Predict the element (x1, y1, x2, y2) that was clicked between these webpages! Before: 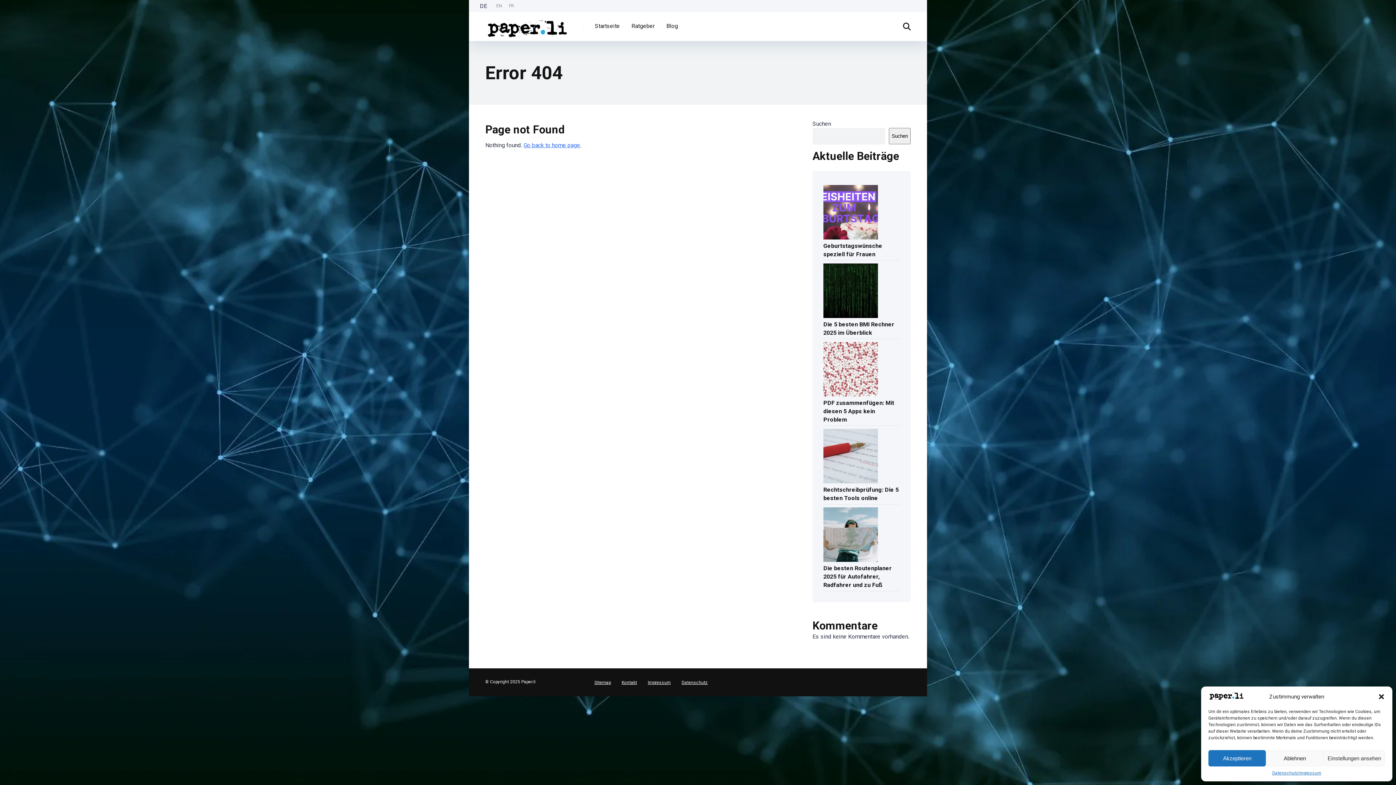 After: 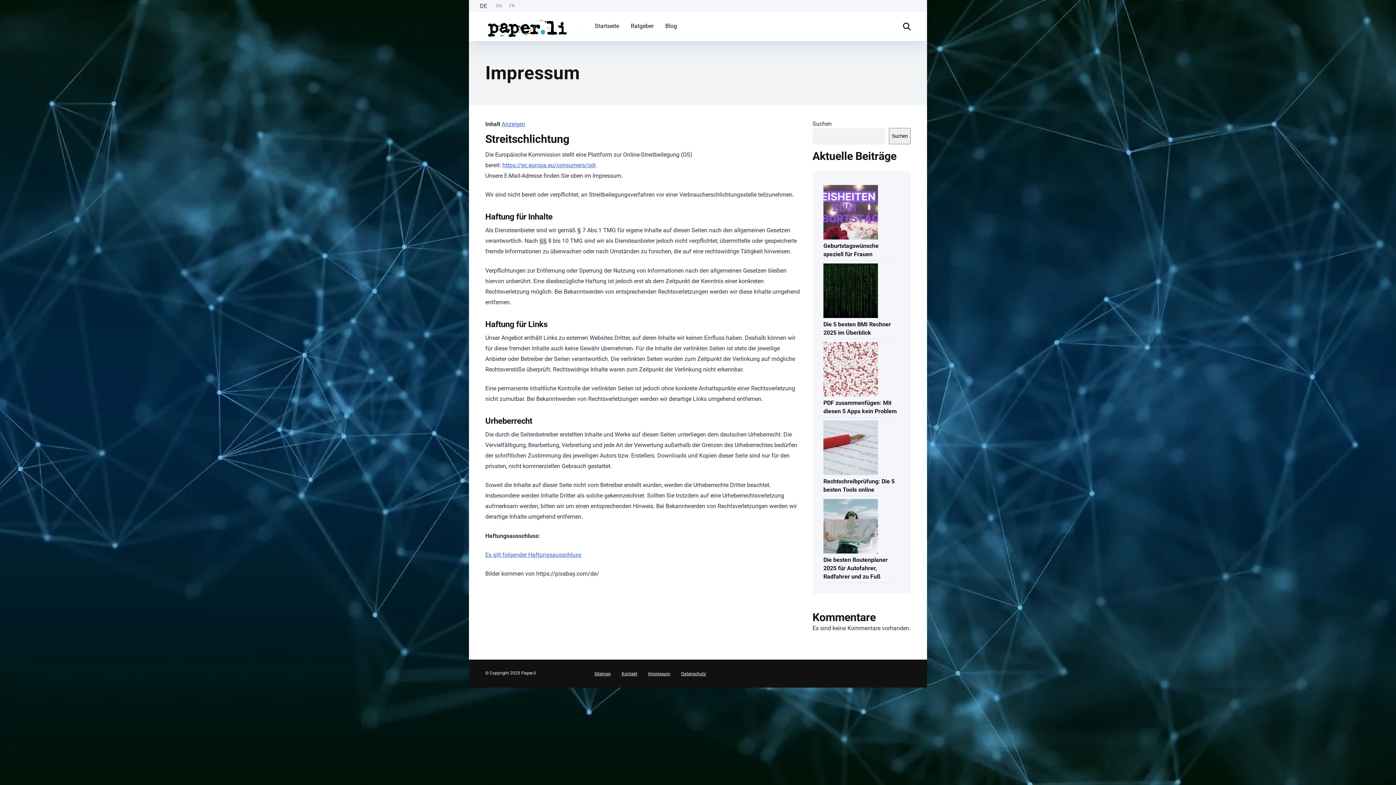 Action: bbox: (648, 680, 670, 685) label: Impressum